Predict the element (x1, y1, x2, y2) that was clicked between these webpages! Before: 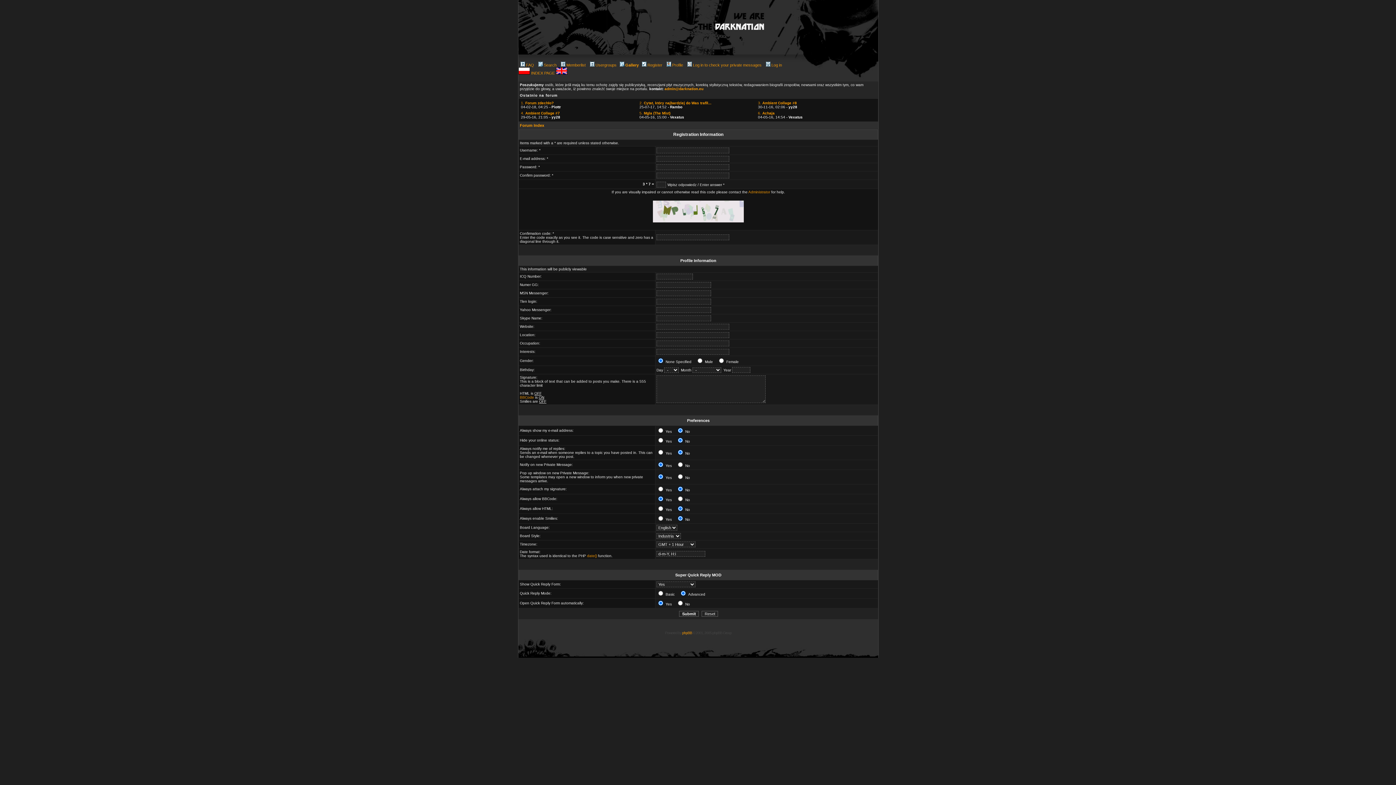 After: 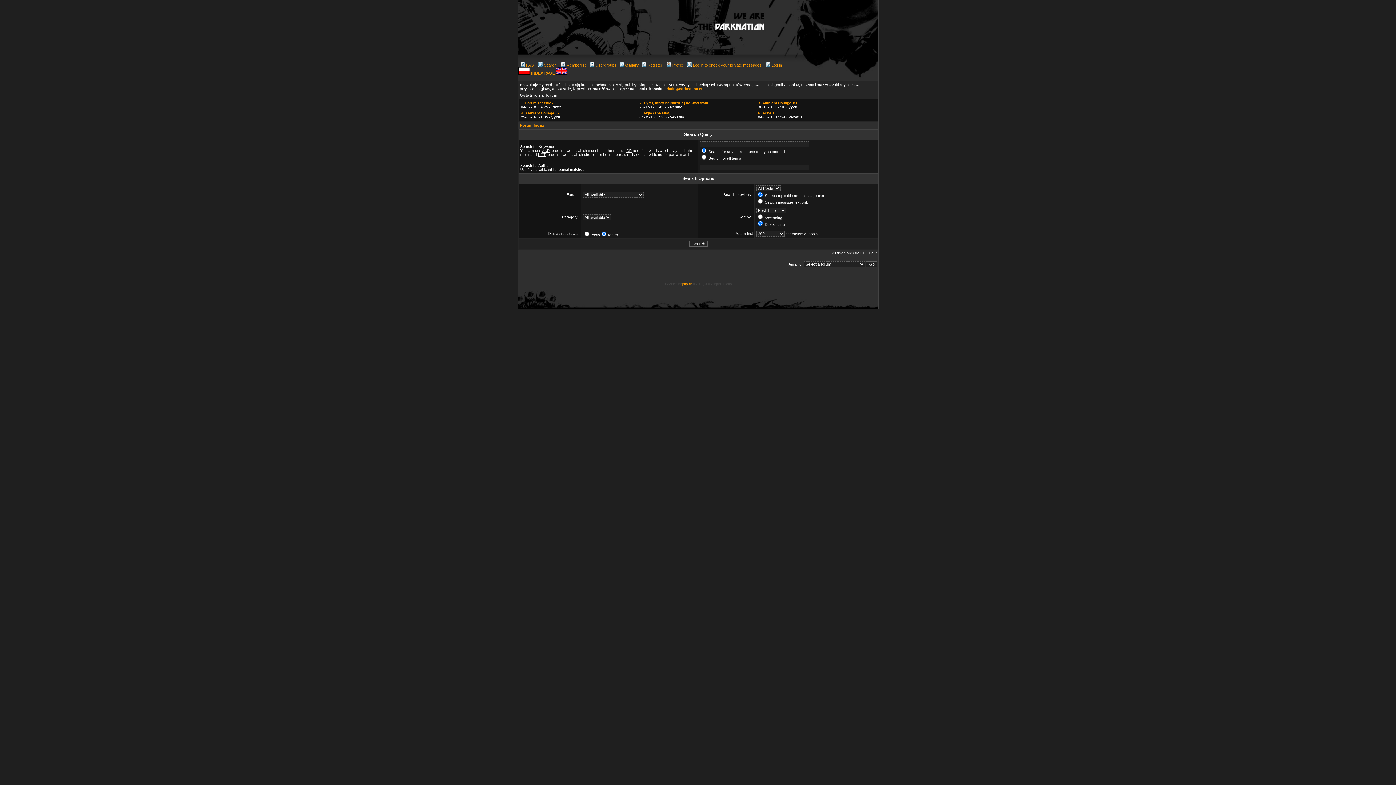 Action: bbox: (537, 62, 556, 67) label: Search